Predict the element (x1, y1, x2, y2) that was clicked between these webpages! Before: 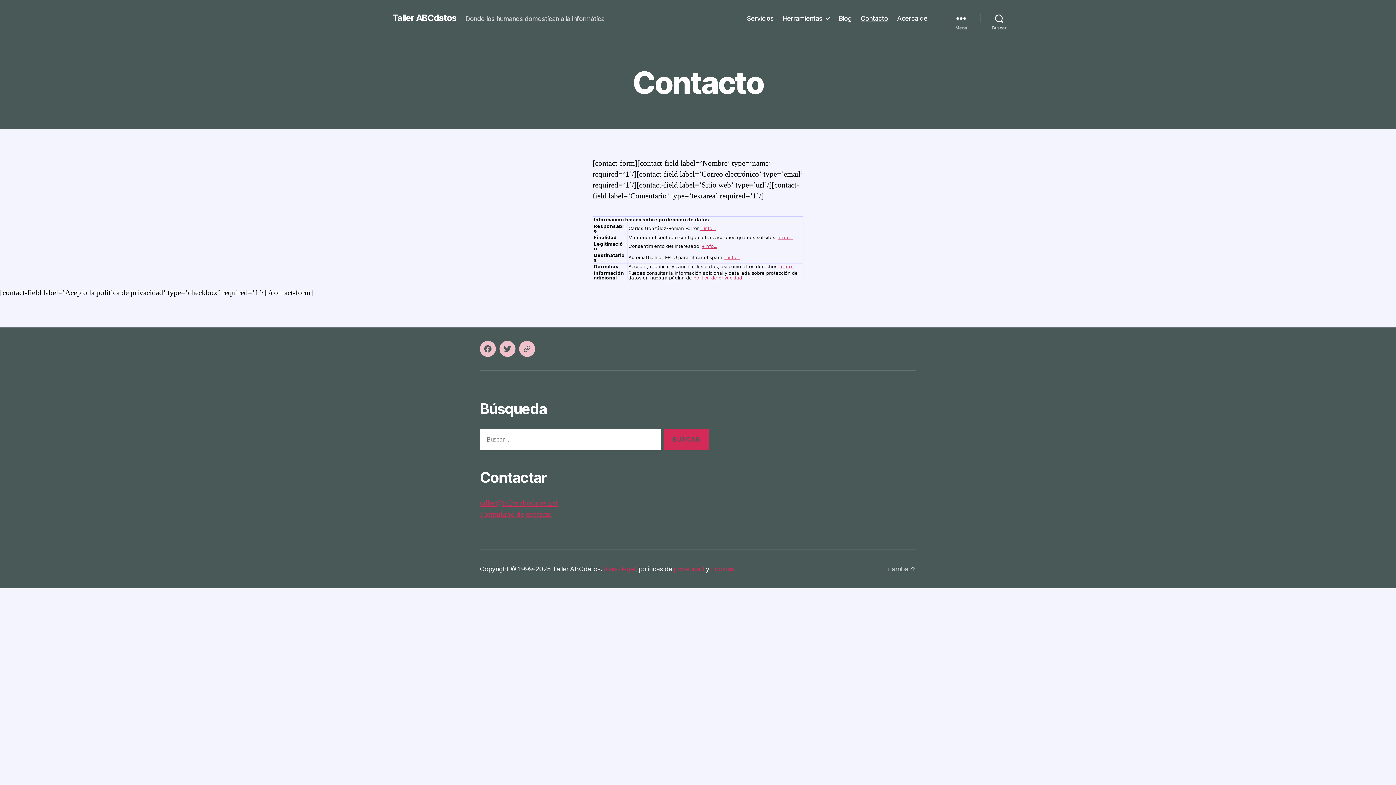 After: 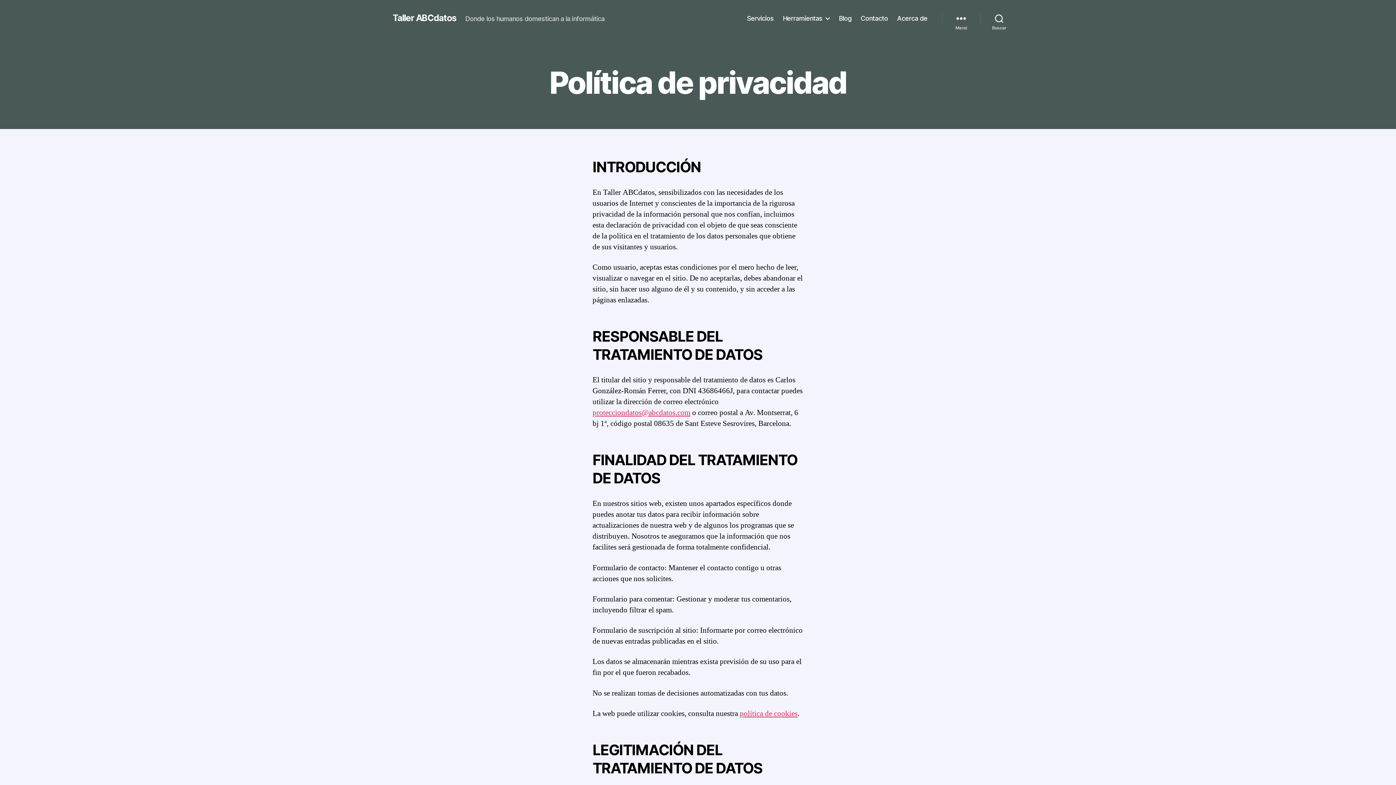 Action: bbox: (673, 565, 704, 572) label: privacidad